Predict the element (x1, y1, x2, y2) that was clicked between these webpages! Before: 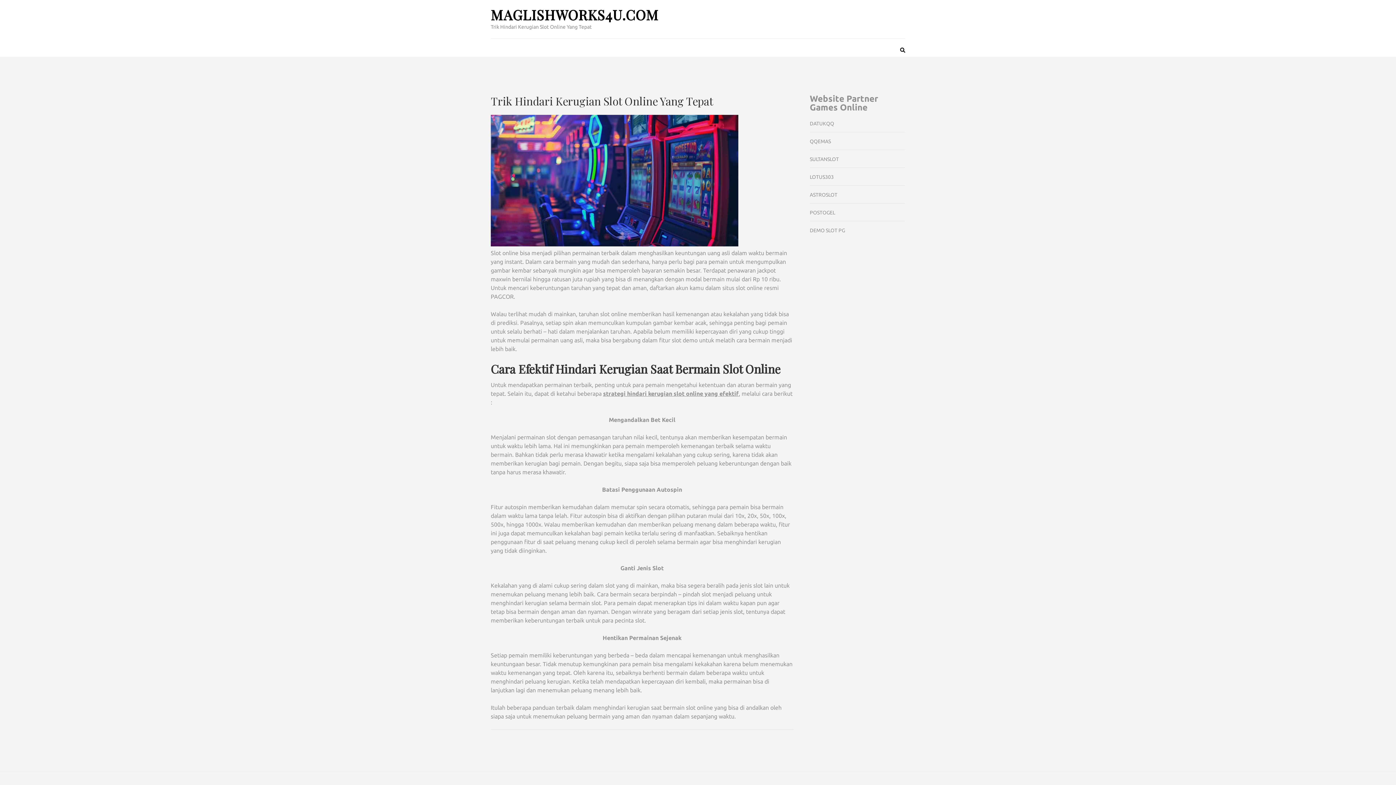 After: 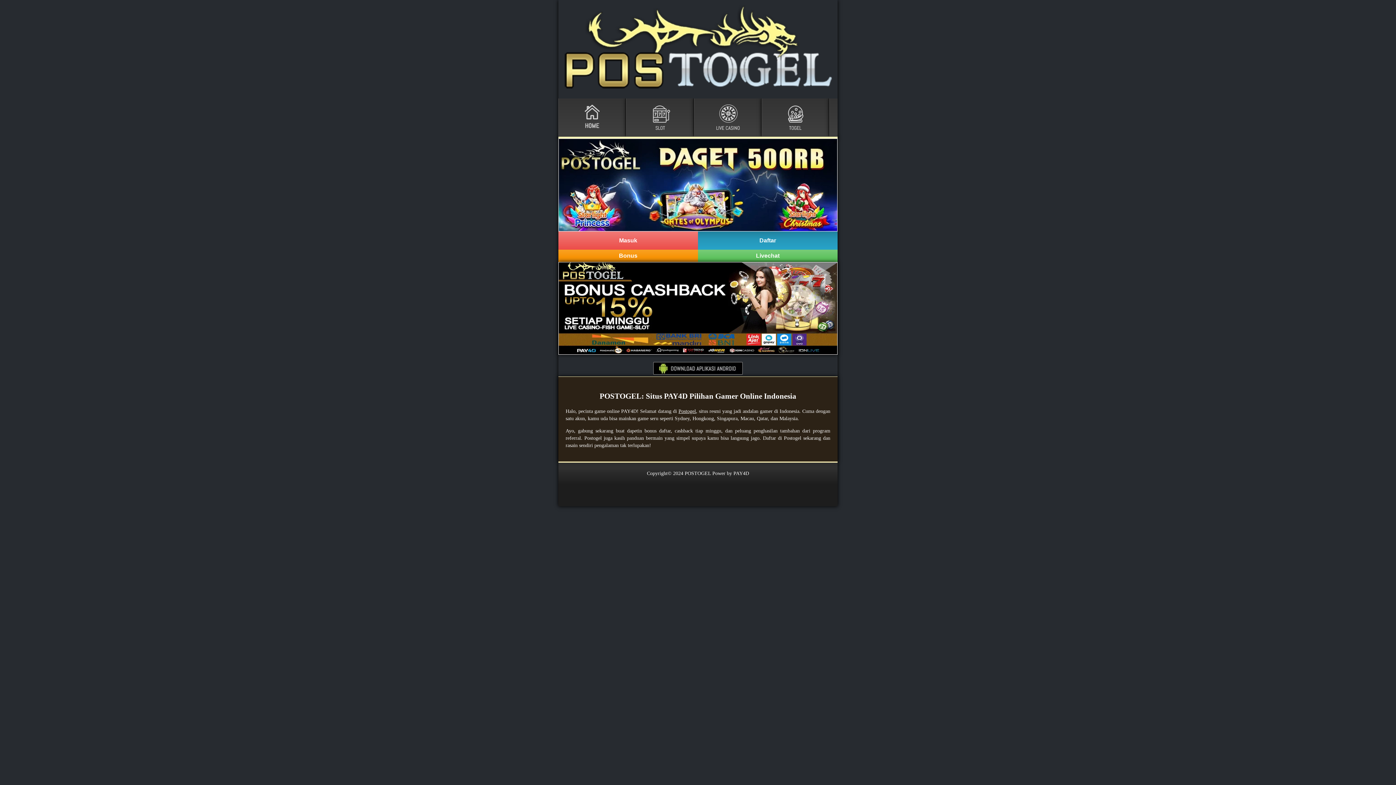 Action: bbox: (810, 209, 835, 215) label: POSTOGEL